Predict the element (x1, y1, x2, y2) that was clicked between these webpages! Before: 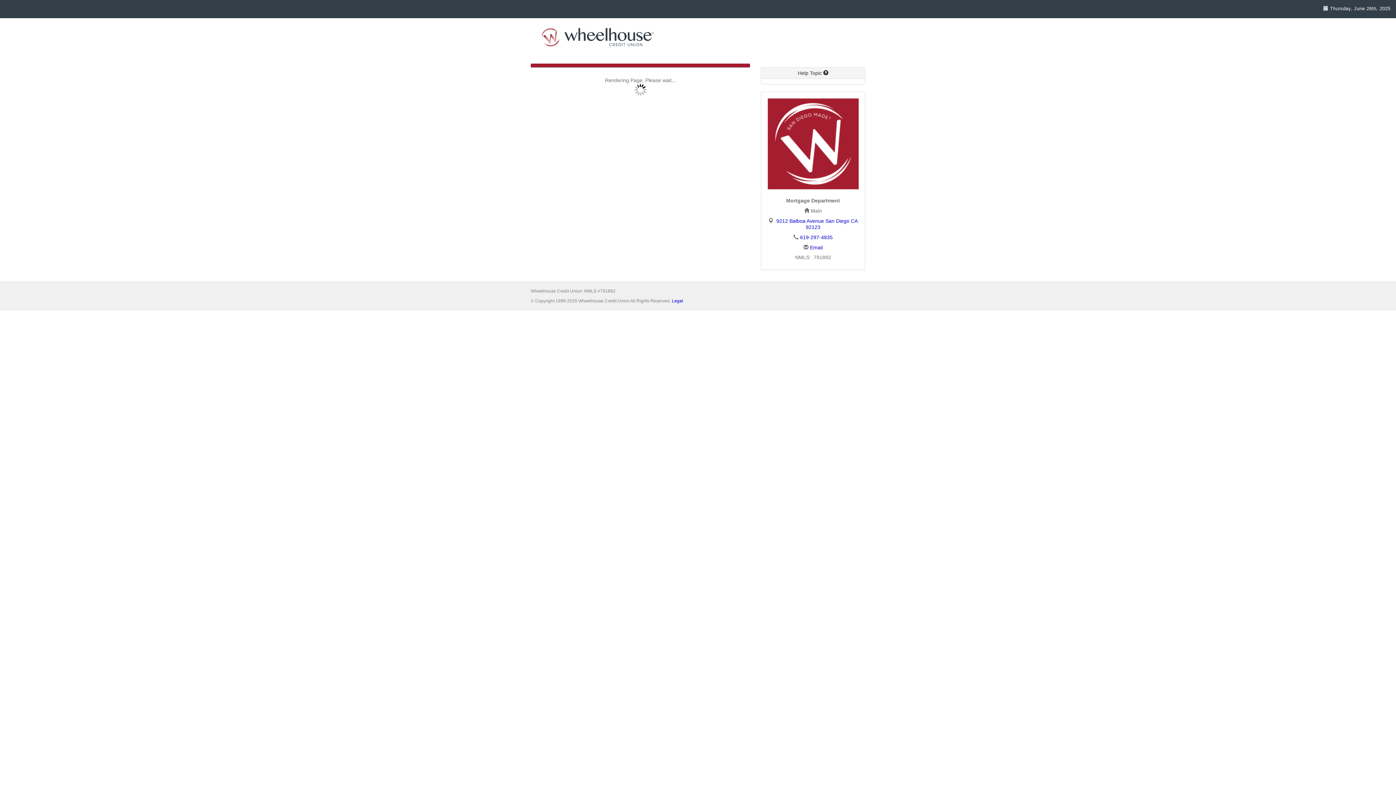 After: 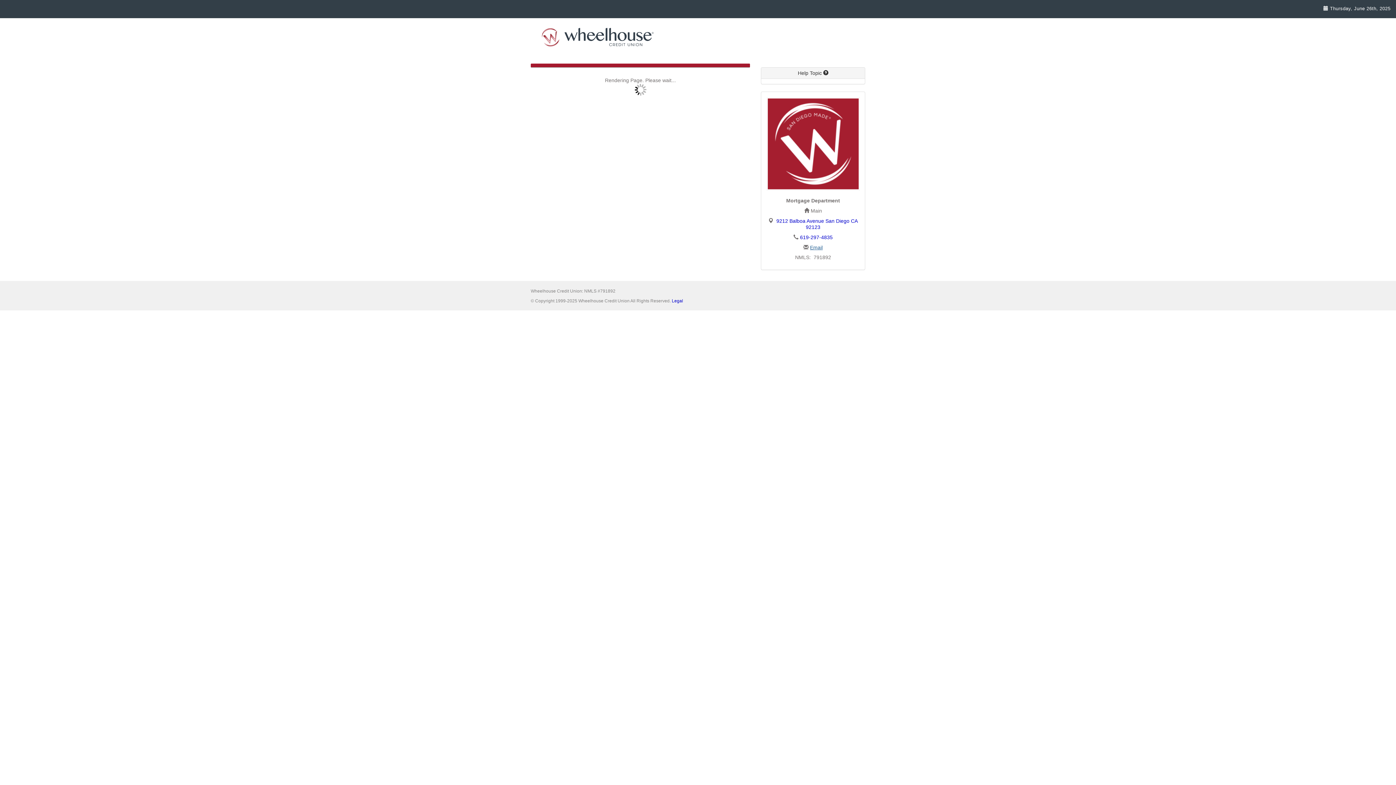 Action: label: Email bbox: (810, 244, 822, 250)